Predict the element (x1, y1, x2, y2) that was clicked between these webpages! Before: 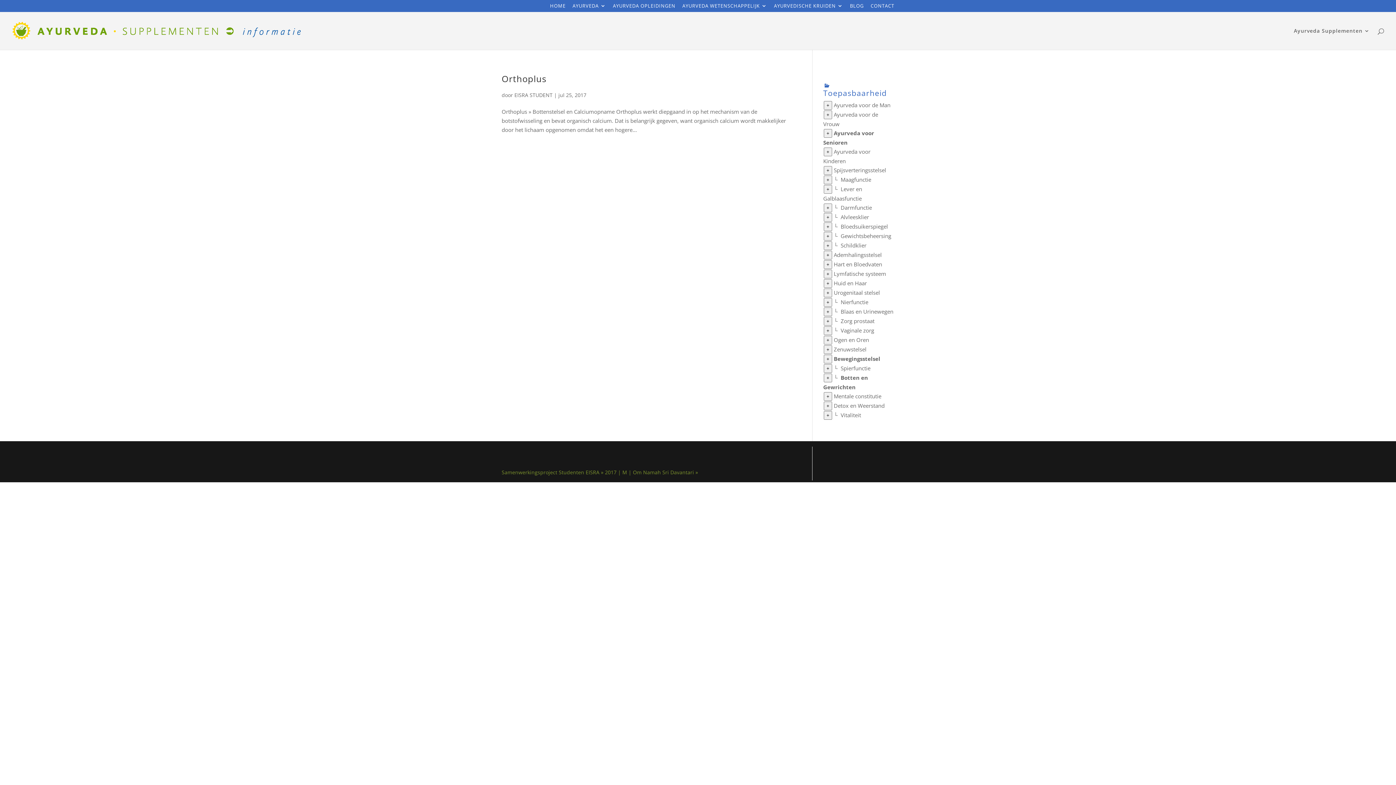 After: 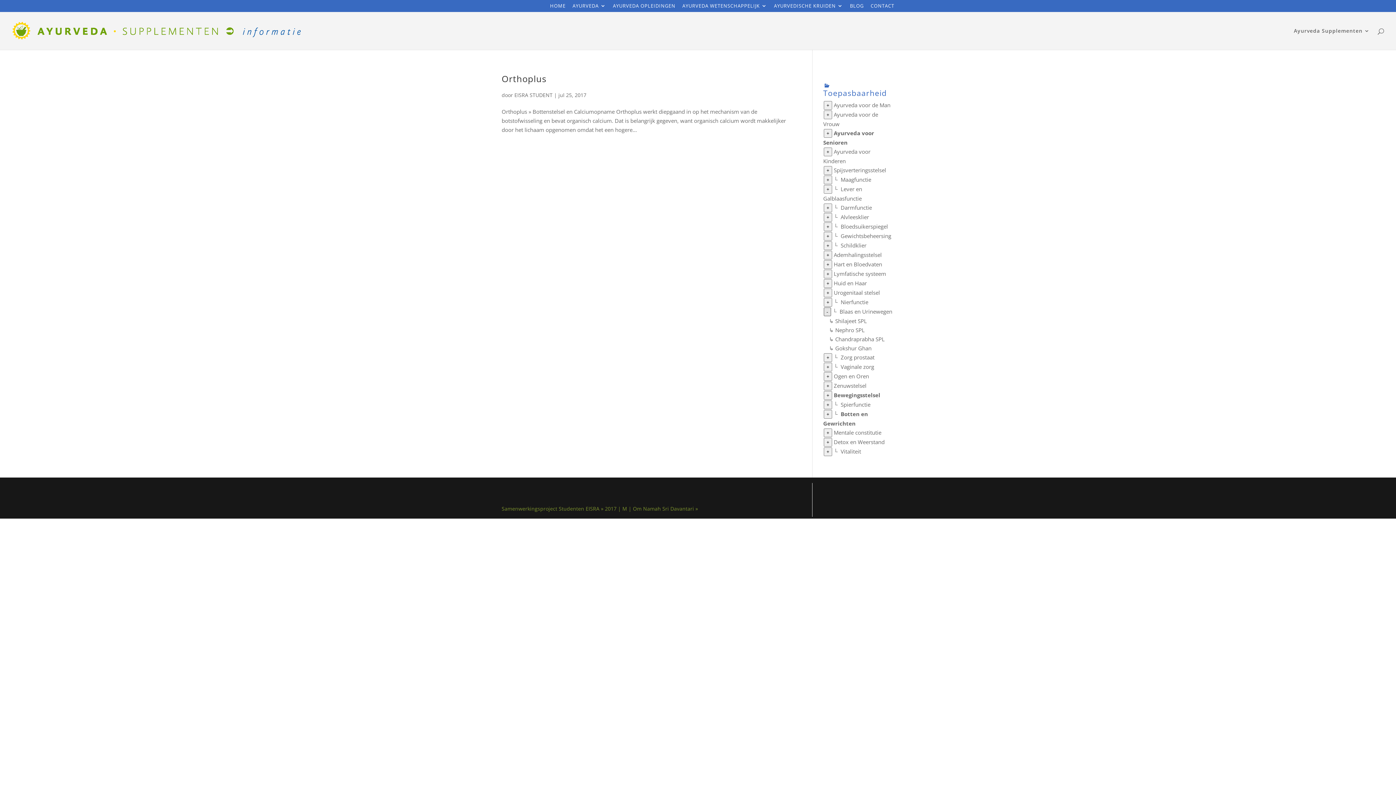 Action: label: + bbox: (823, 307, 832, 316)